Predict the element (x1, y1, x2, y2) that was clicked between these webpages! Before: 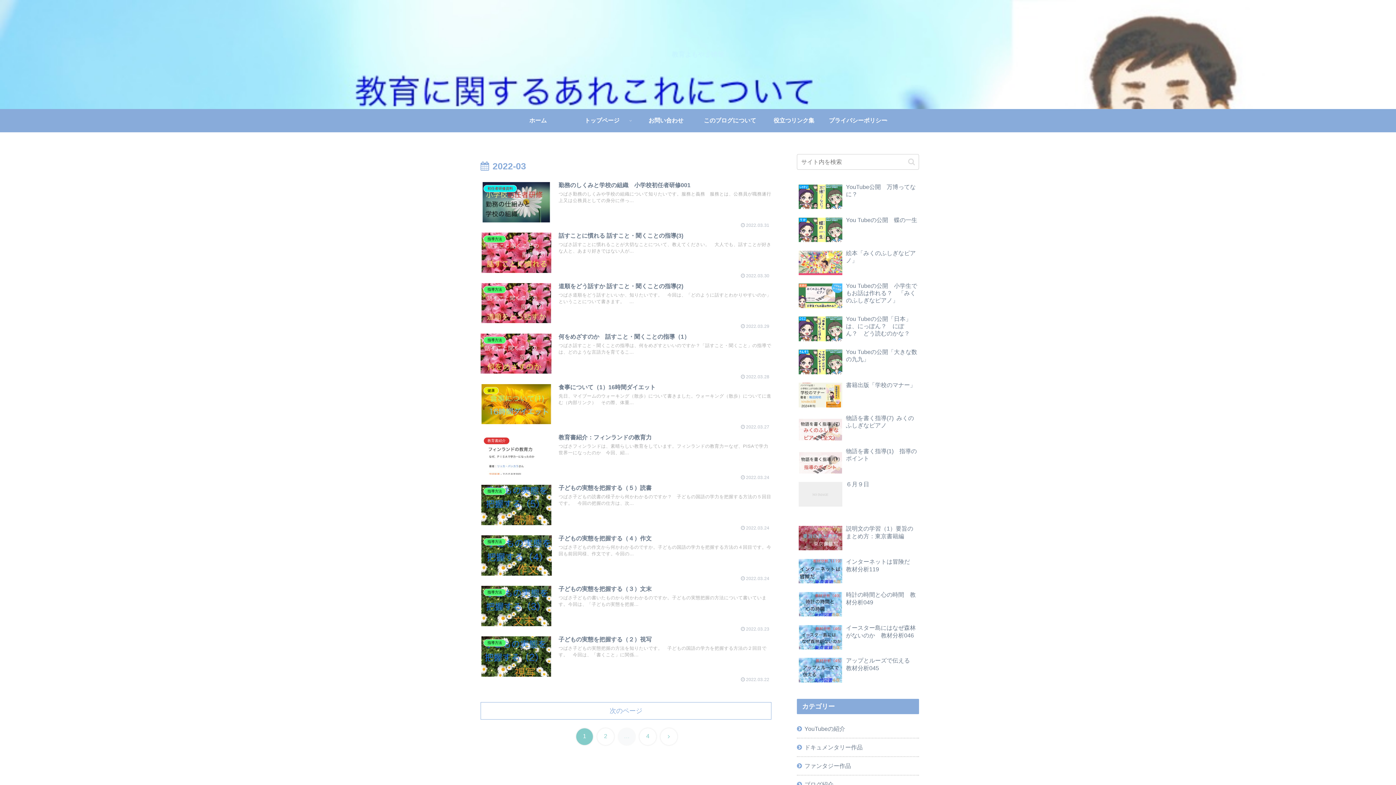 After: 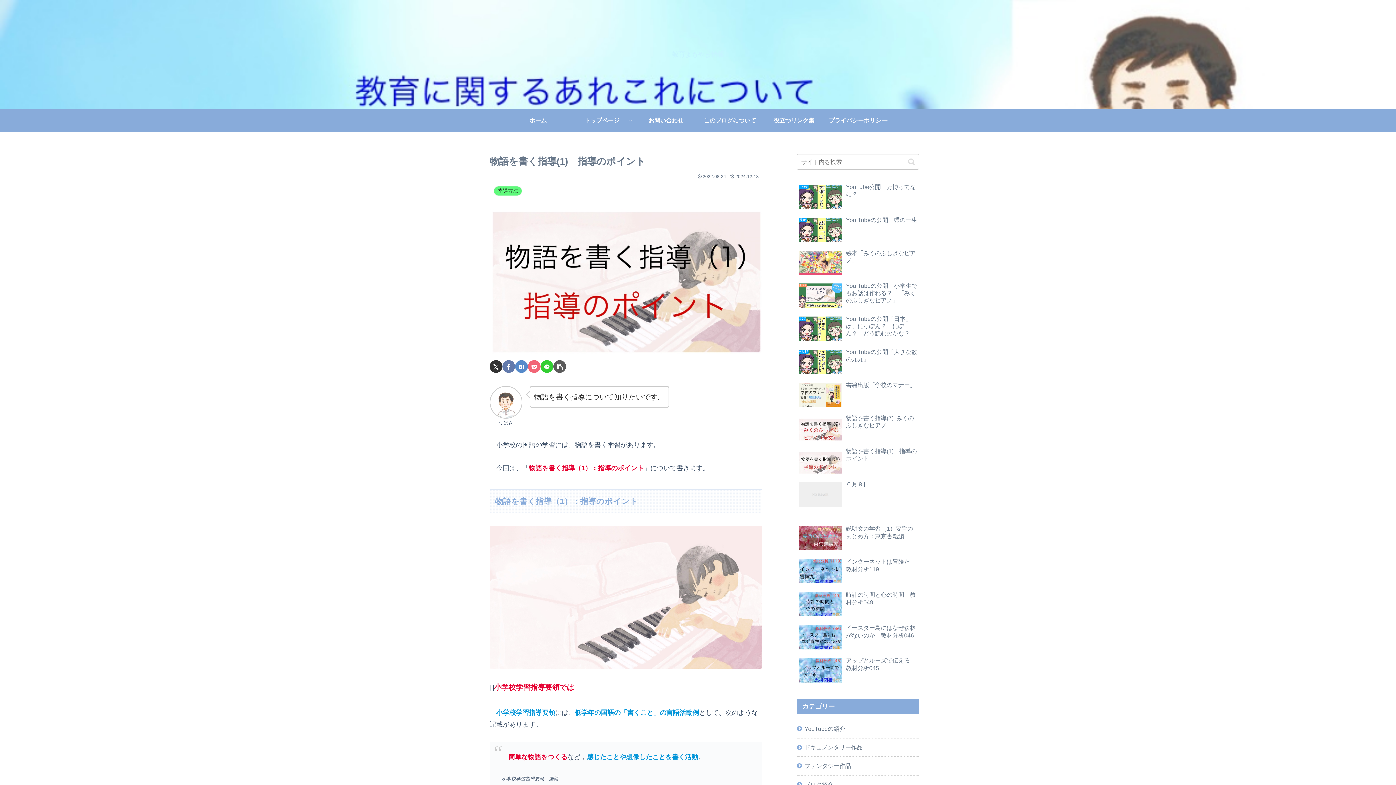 Action: label: 物語を書く指導(1)　指導のポイント bbox: (797, 446, 919, 477)